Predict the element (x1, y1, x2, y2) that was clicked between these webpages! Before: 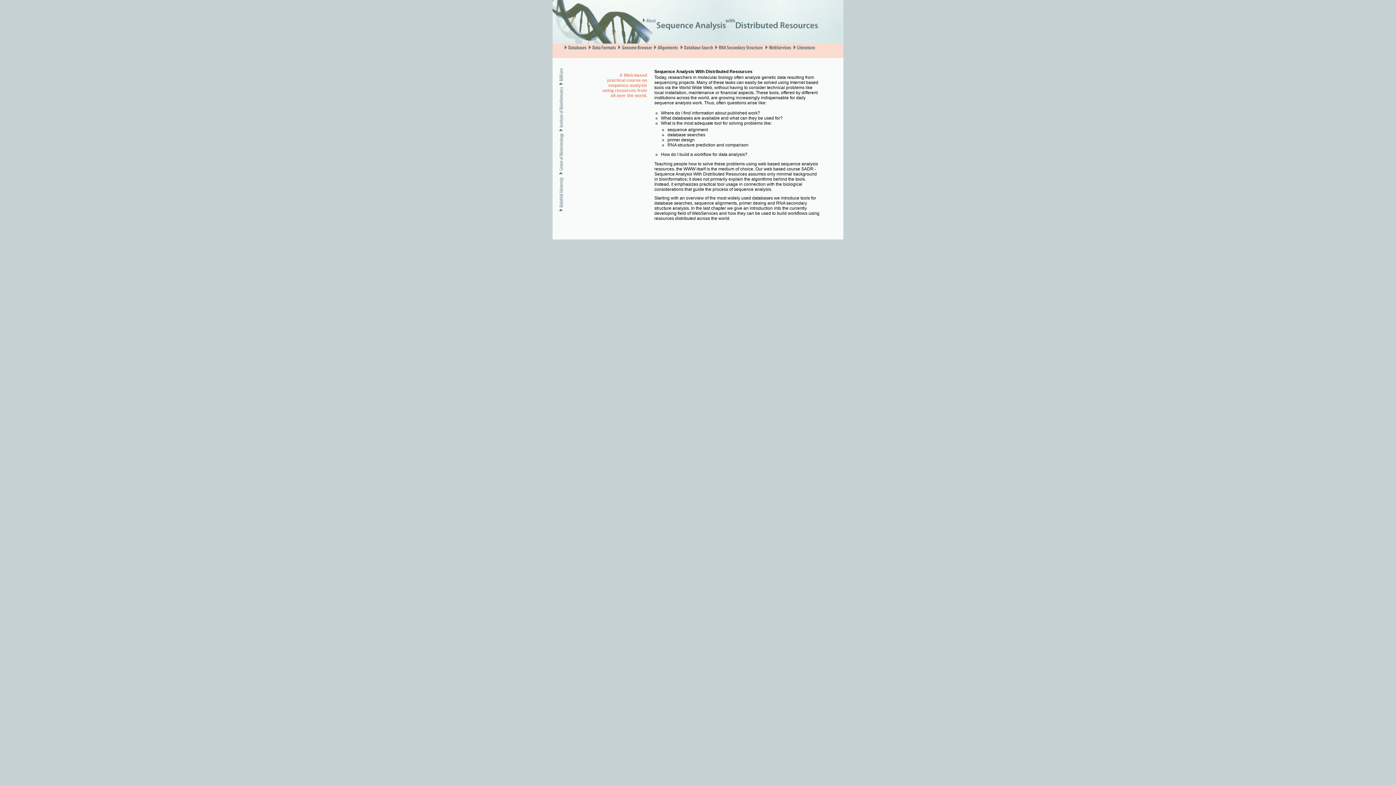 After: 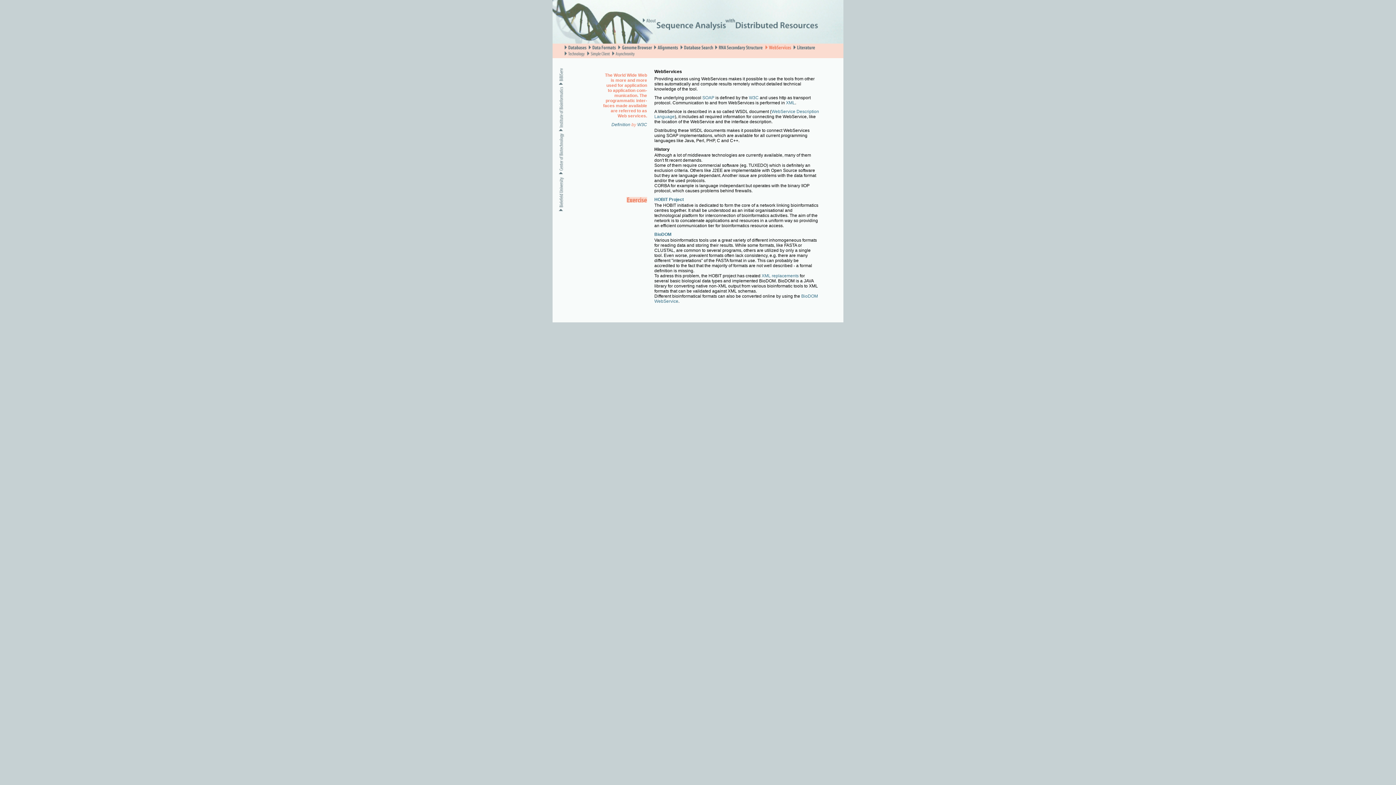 Action: bbox: (764, 45, 793, 52)